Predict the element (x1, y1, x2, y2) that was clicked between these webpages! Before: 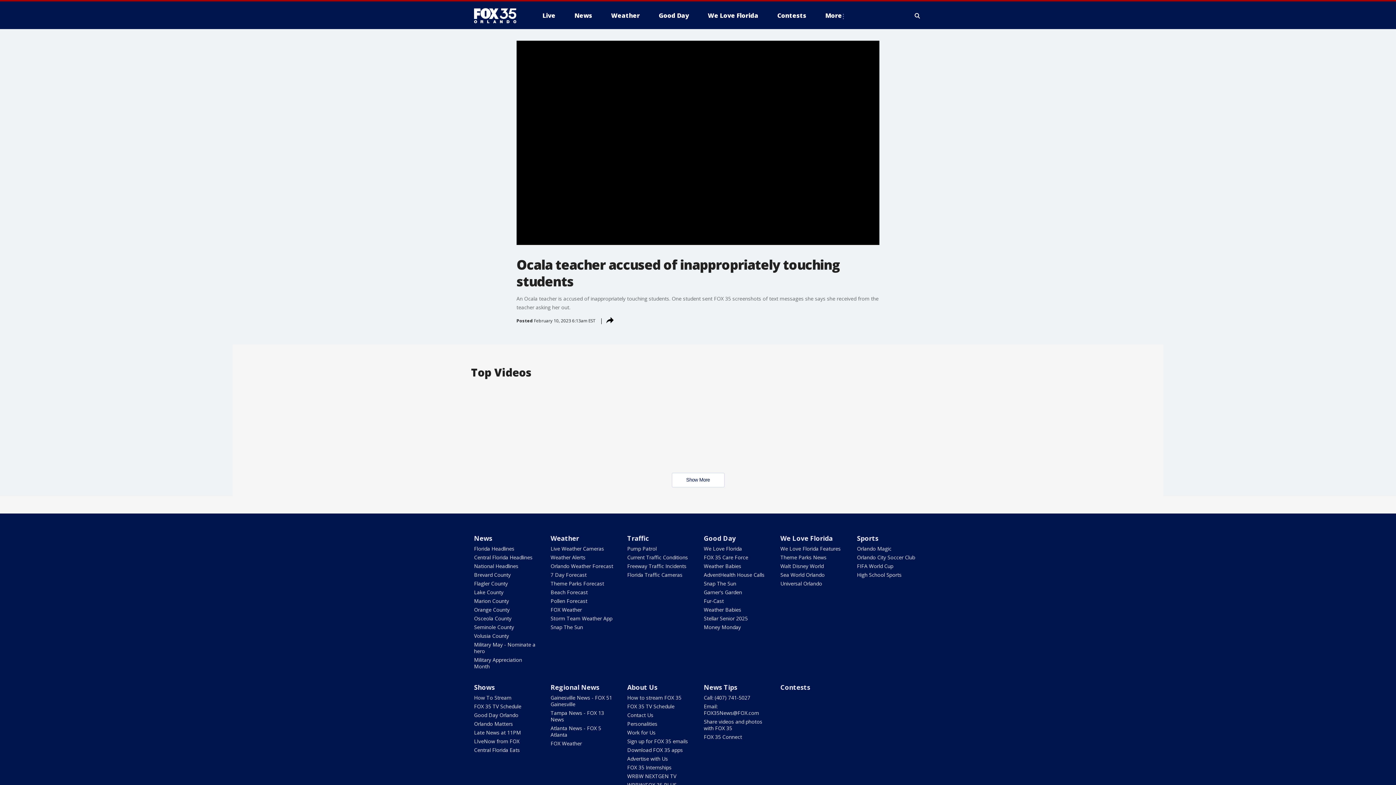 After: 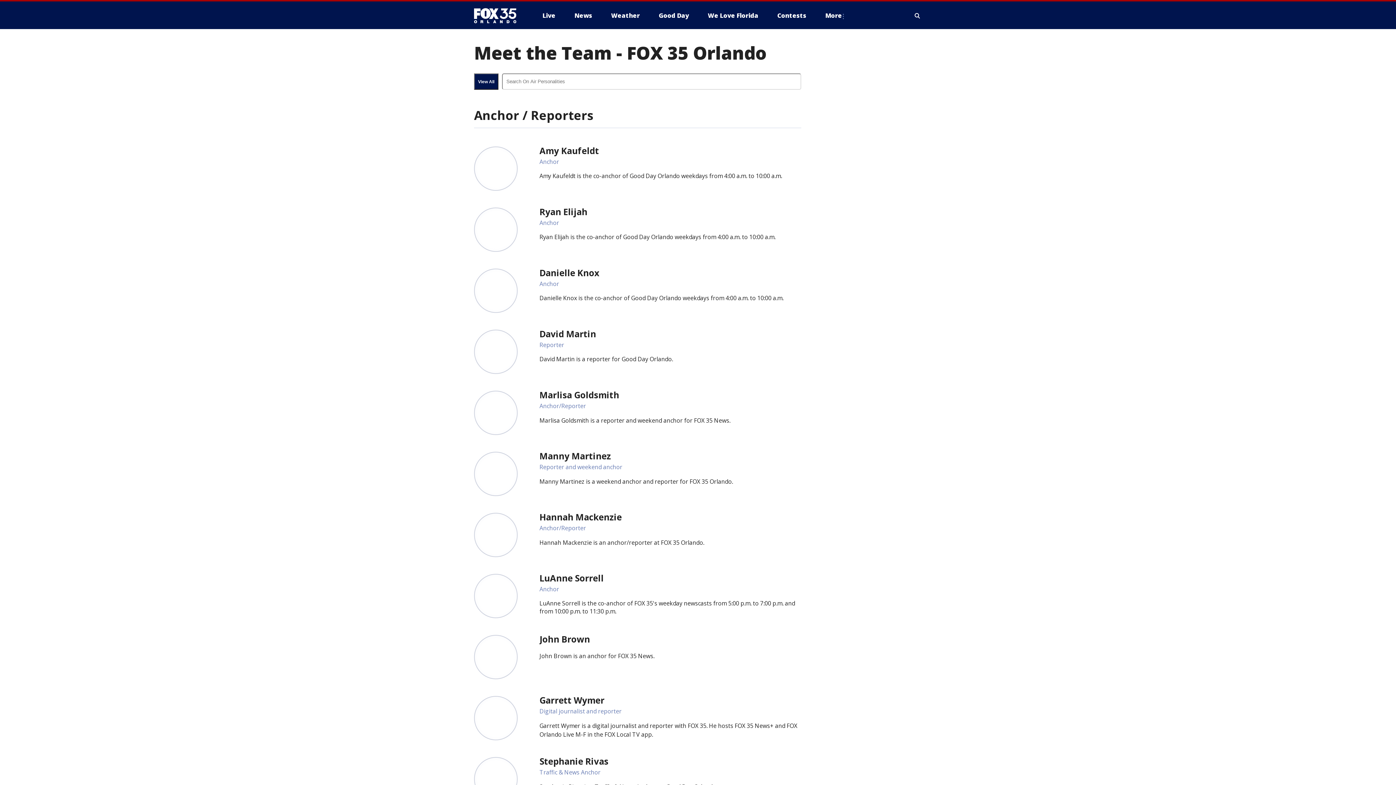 Action: bbox: (627, 720, 657, 727) label: Personalities